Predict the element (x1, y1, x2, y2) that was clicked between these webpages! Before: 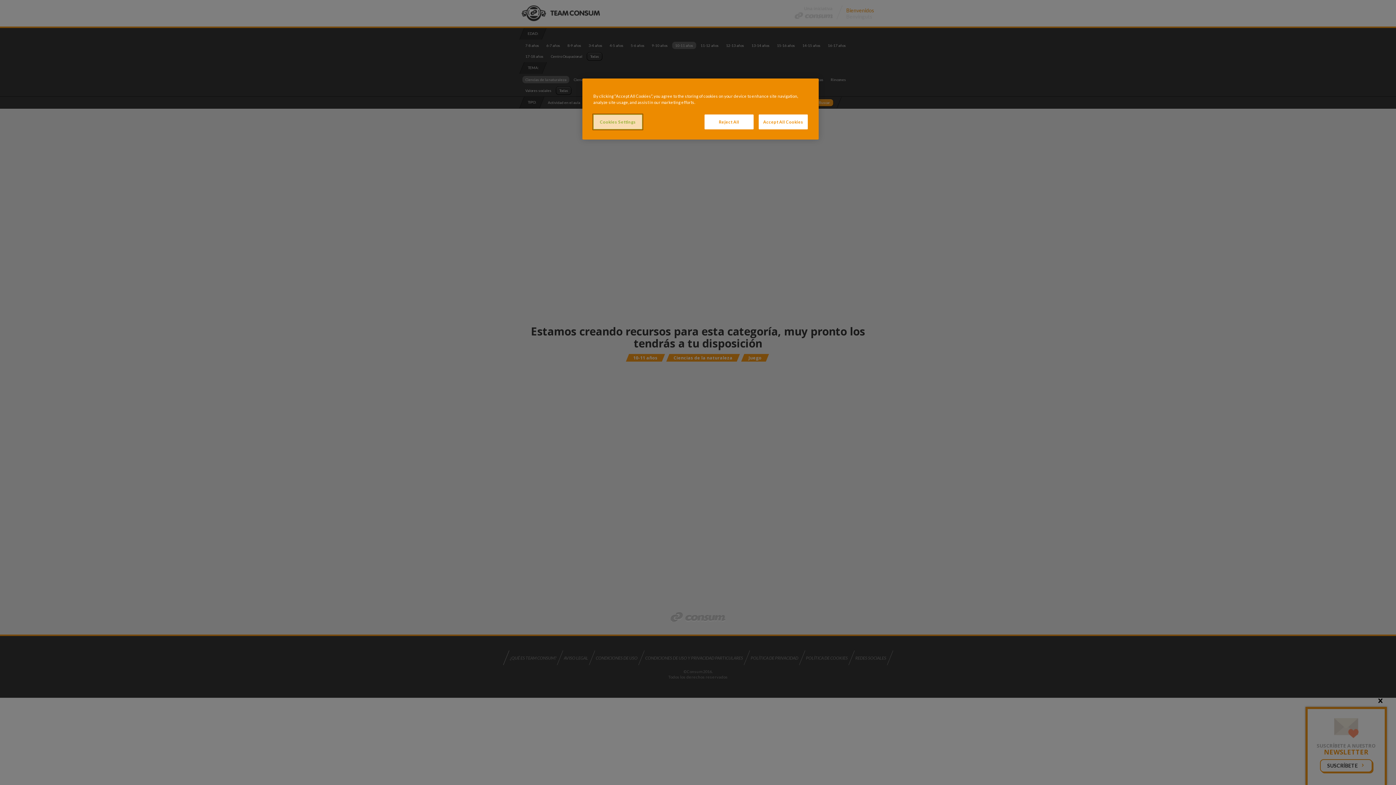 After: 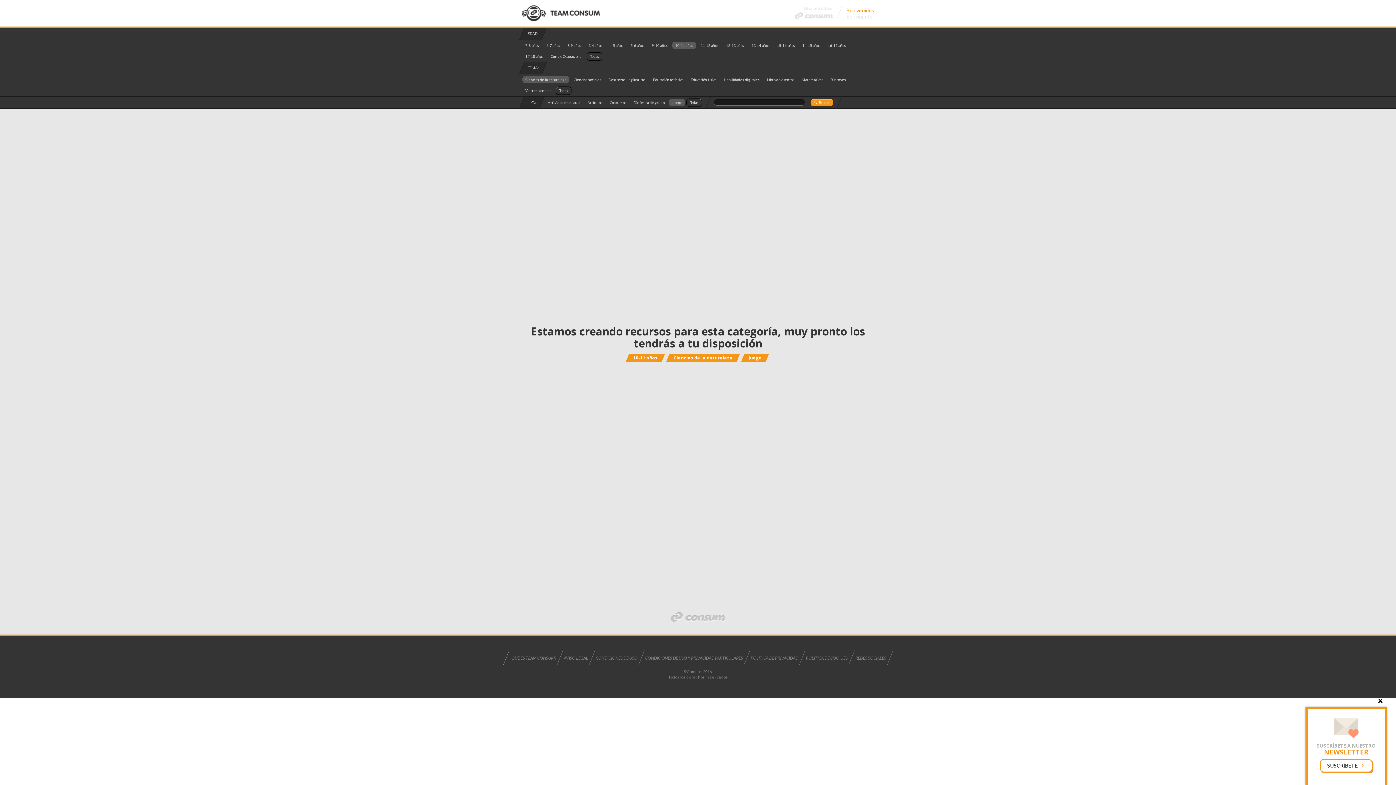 Action: label: Reject All bbox: (704, 114, 753, 129)